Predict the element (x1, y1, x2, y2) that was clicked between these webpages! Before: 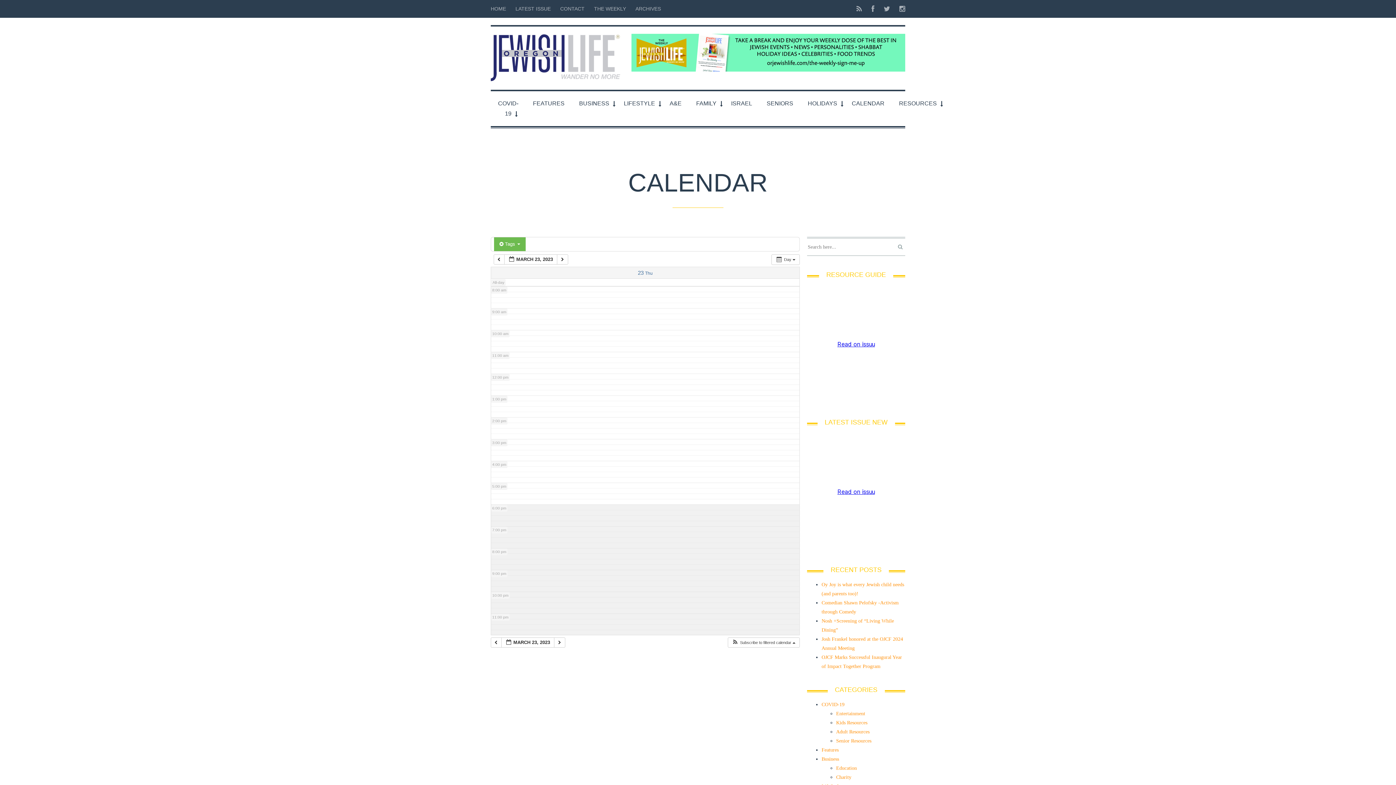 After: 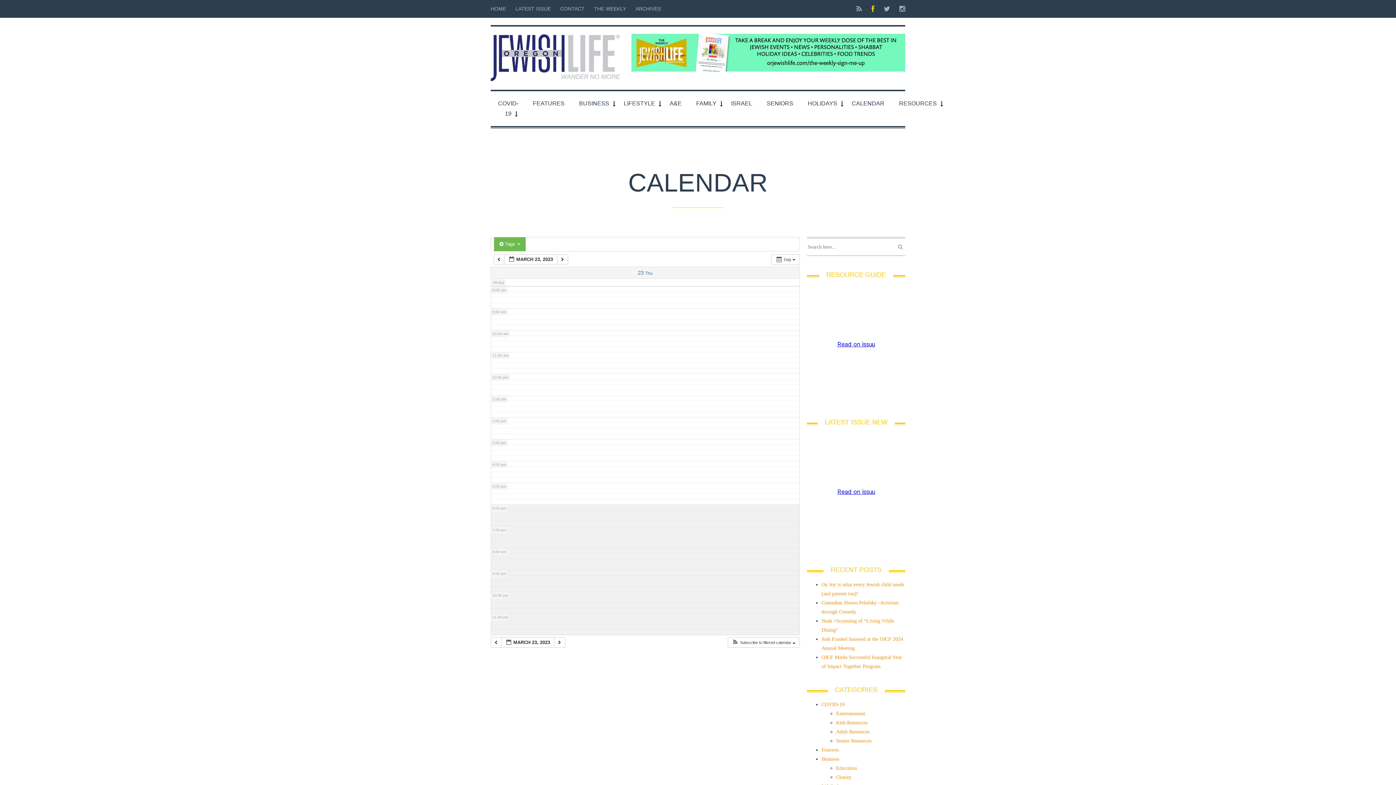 Action: bbox: (867, 0, 878, 17)